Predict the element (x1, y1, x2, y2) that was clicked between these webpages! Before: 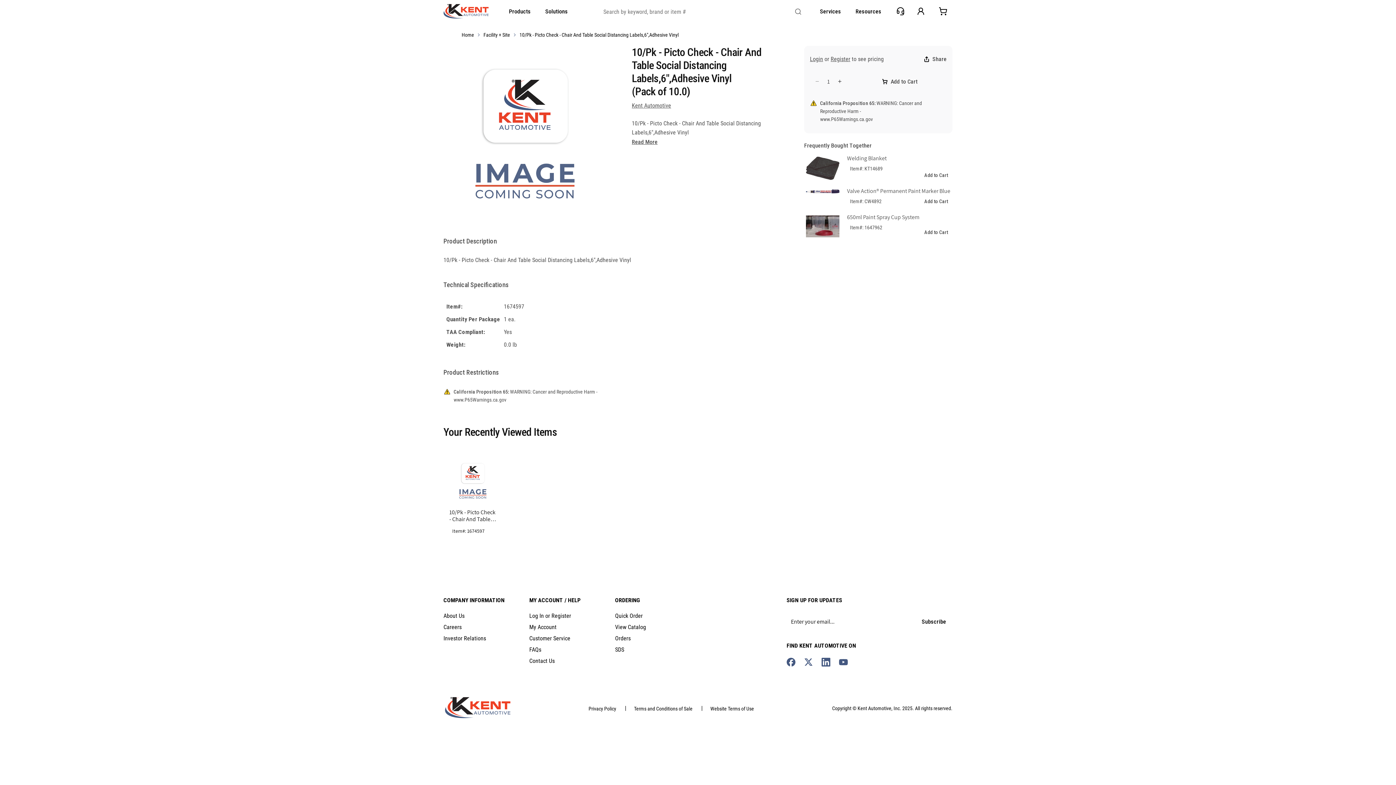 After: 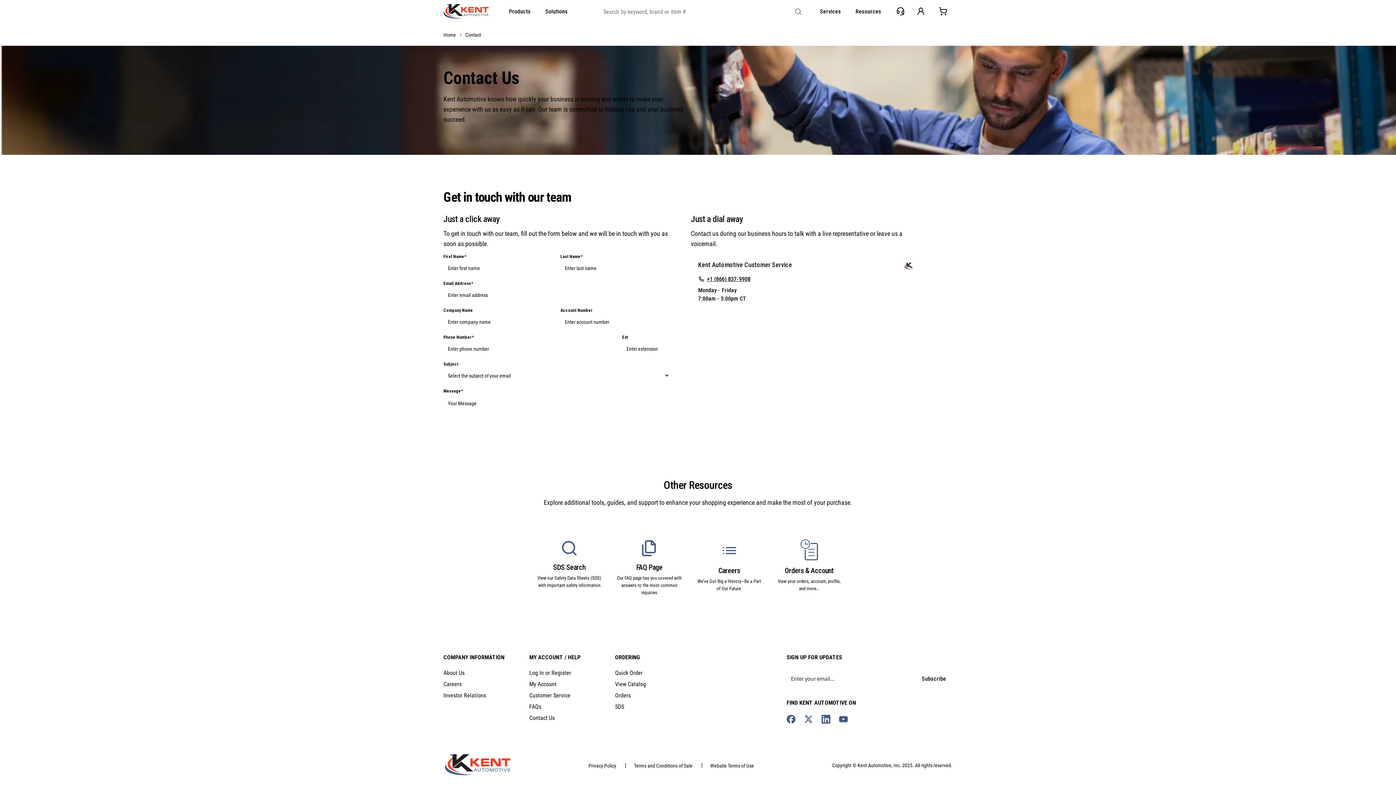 Action: bbox: (529, 657, 554, 664) label: Contact Us